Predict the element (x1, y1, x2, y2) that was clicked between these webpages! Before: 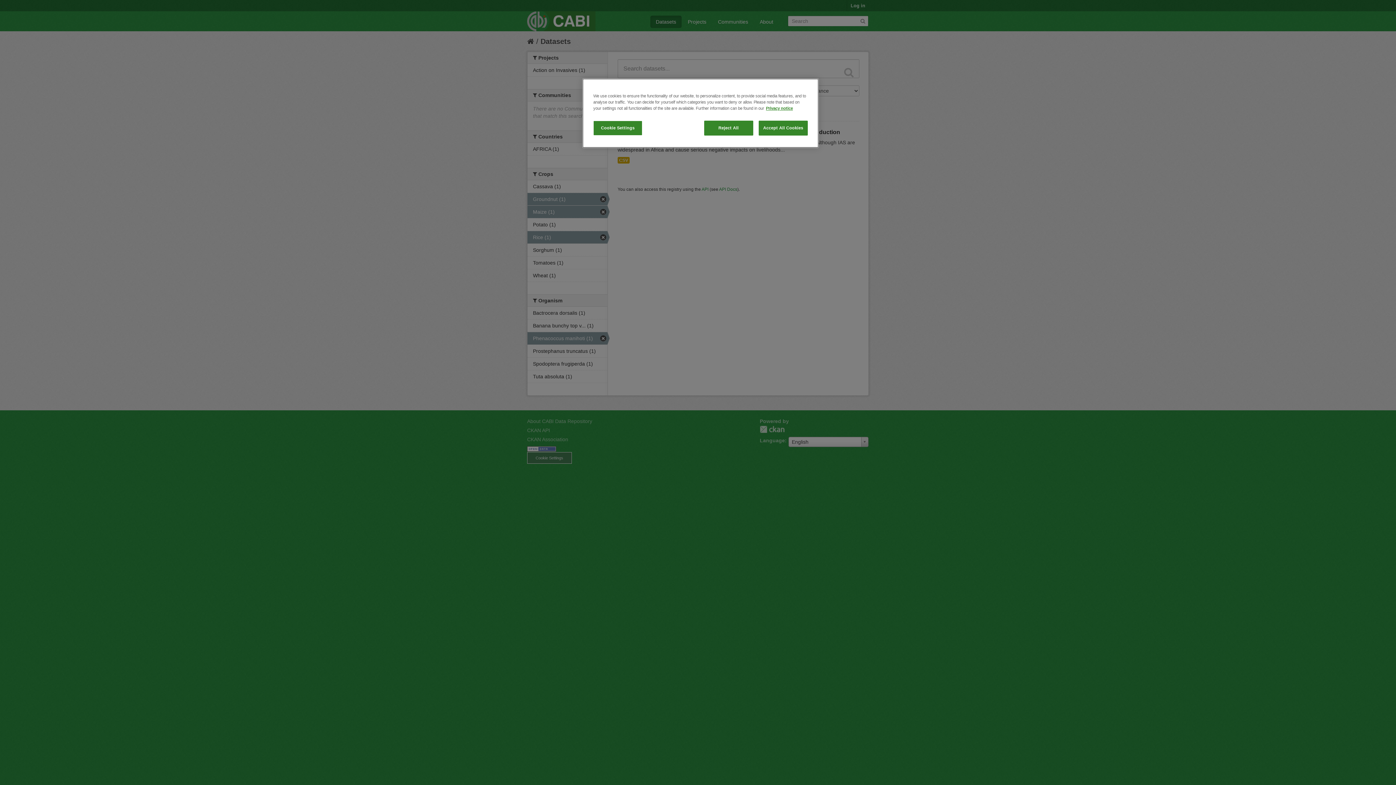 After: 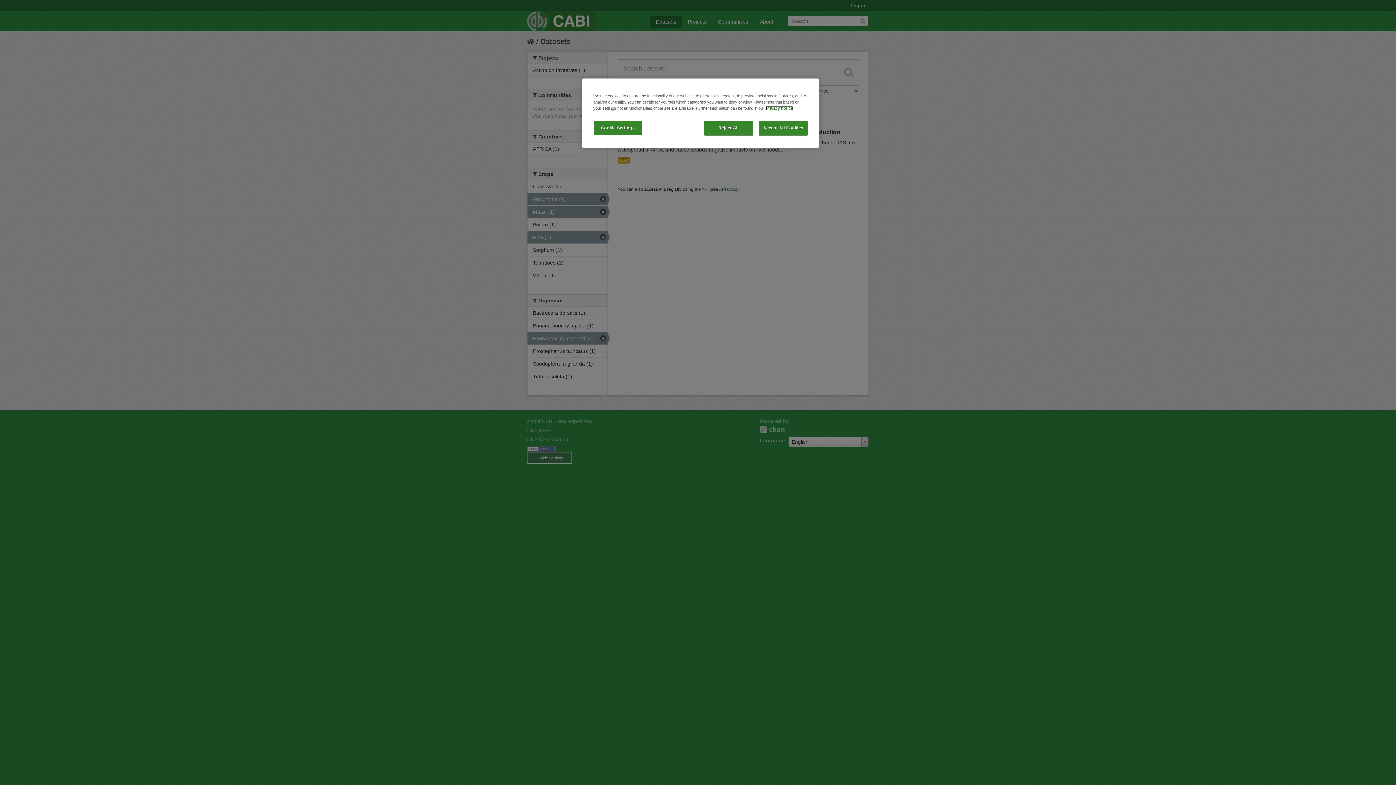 Action: bbox: (766, 106, 793, 110) label: More information about your privacy, opens in a new tab